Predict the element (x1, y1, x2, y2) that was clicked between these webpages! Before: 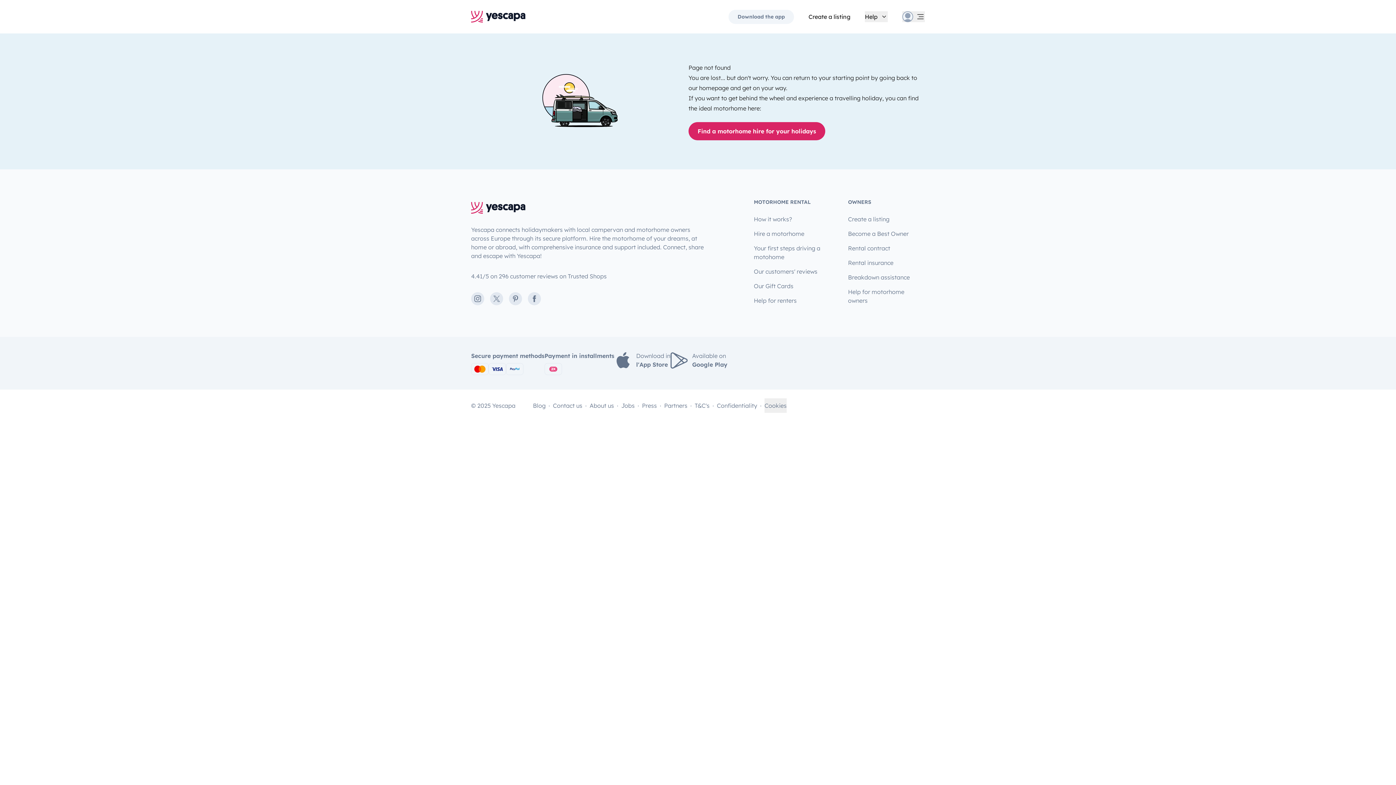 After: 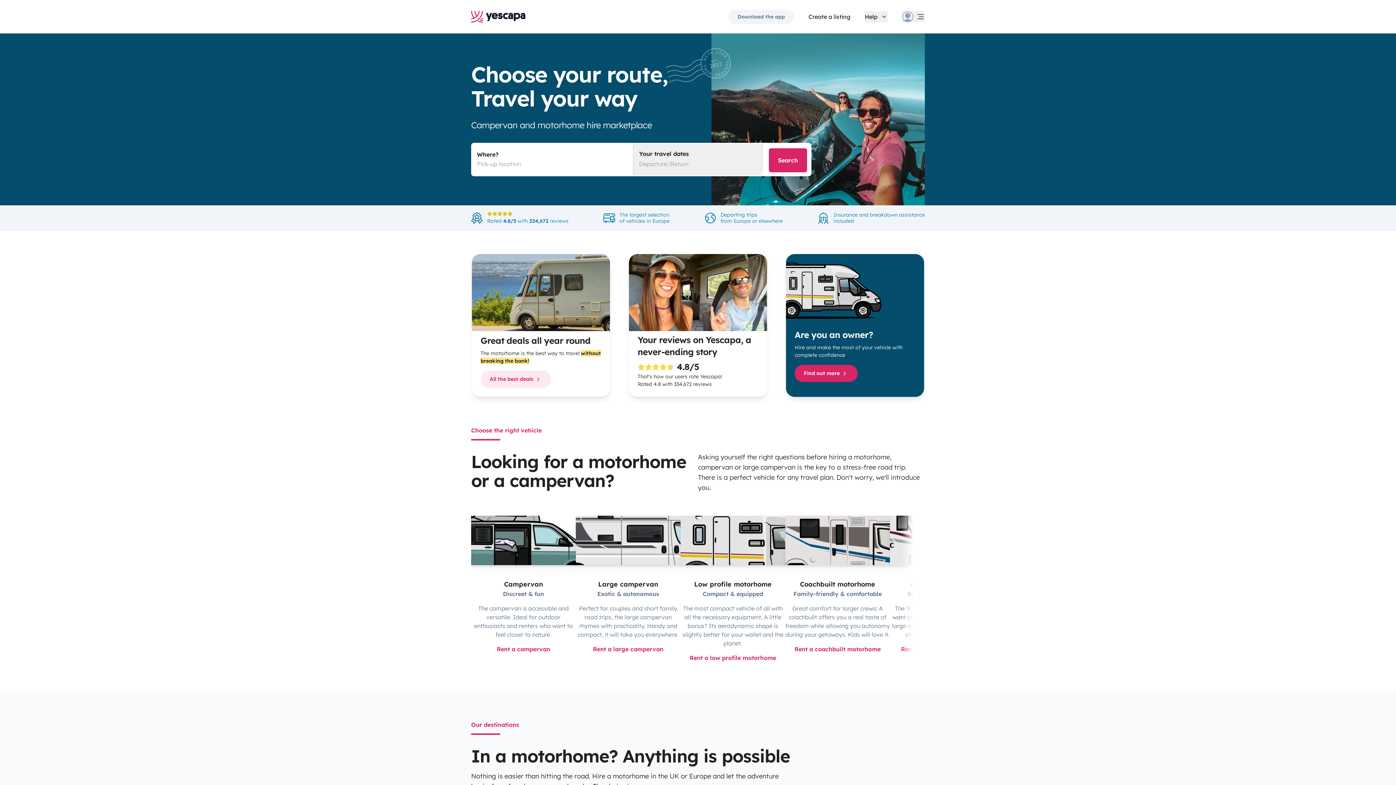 Action: bbox: (471, 198, 525, 217)